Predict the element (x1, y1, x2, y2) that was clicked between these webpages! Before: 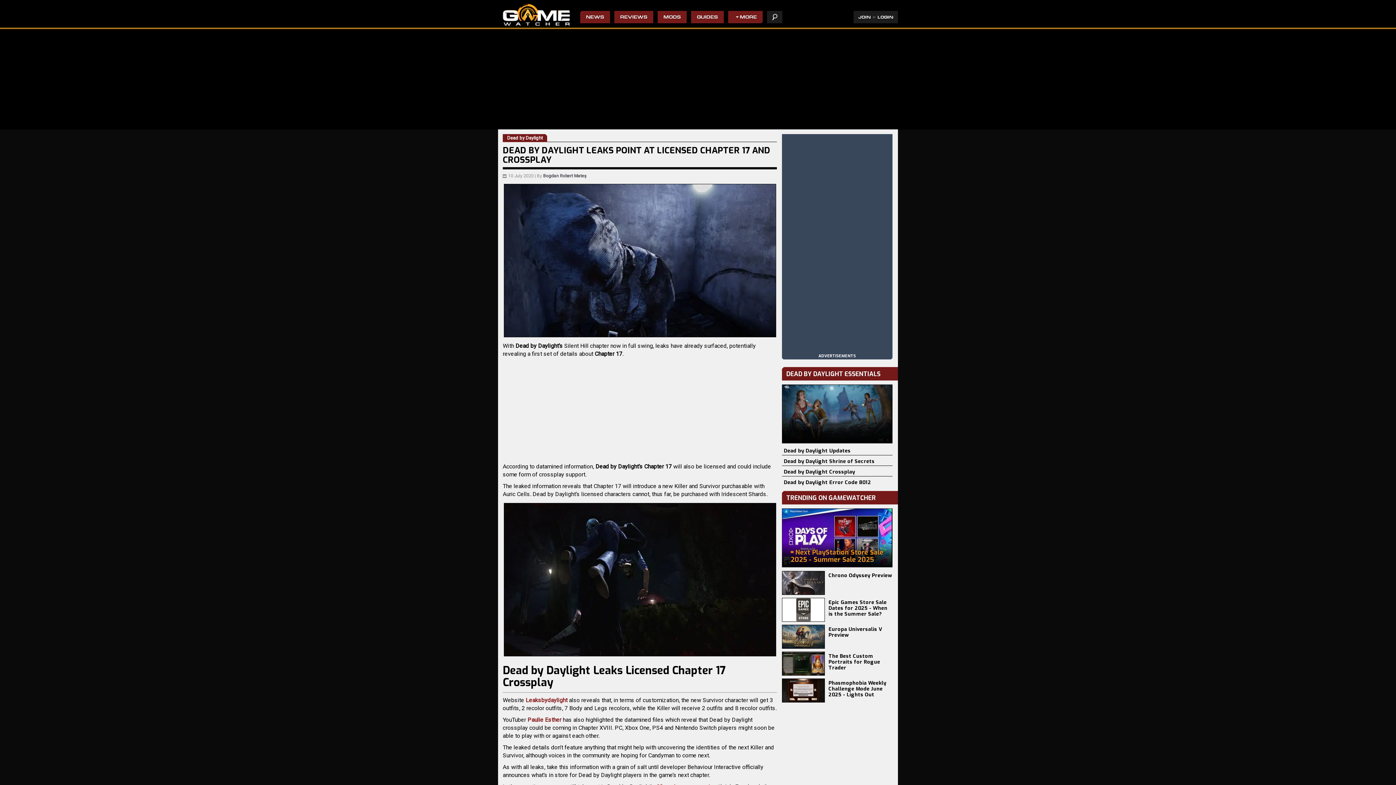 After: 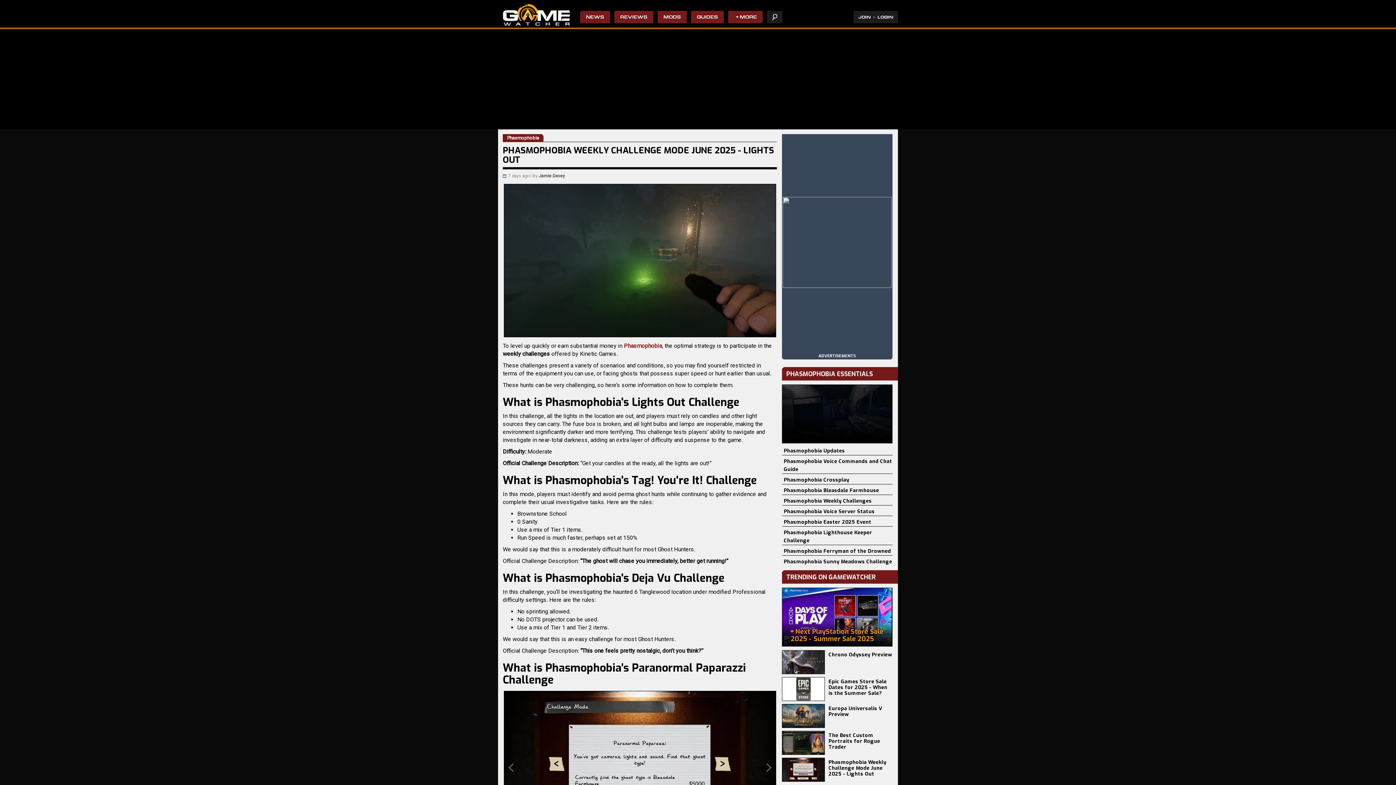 Action: bbox: (782, 678, 825, 702)